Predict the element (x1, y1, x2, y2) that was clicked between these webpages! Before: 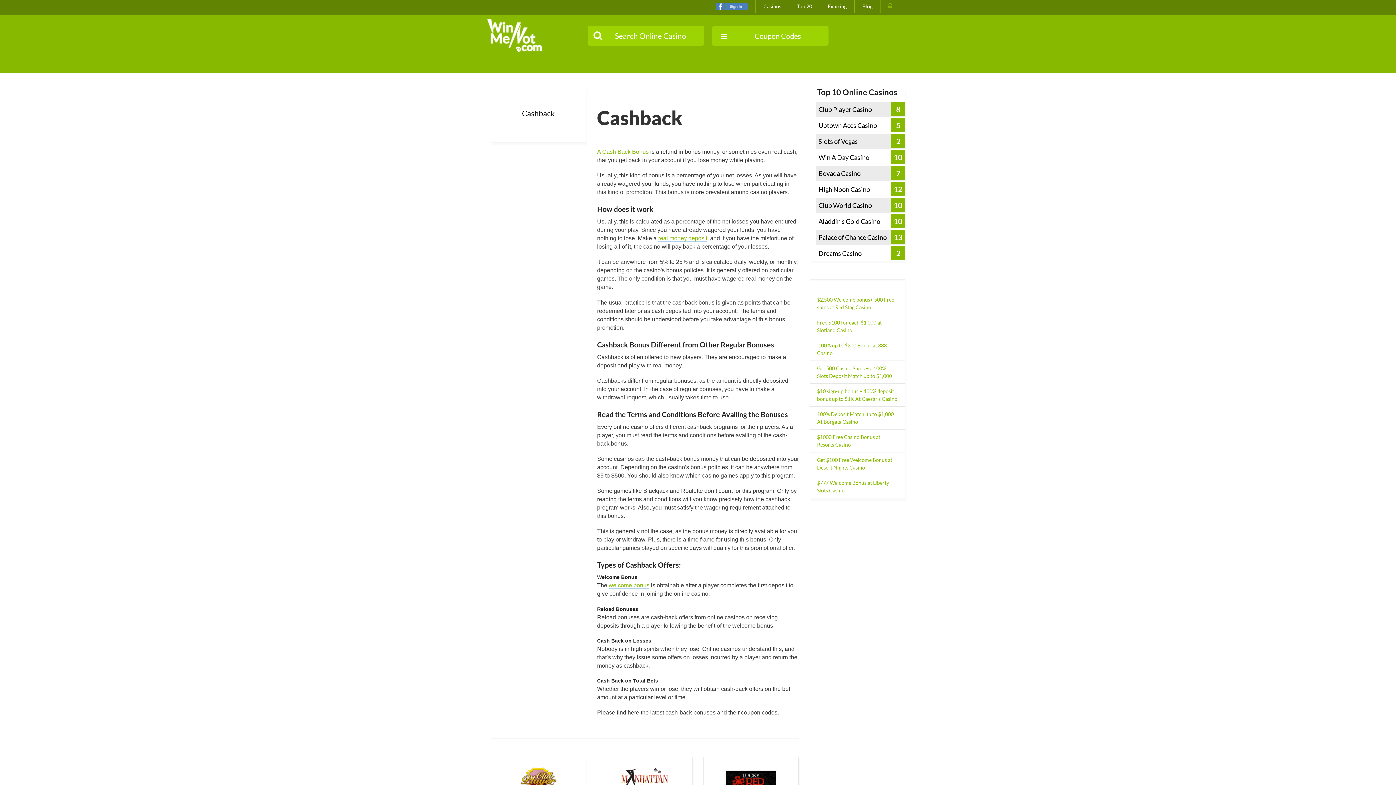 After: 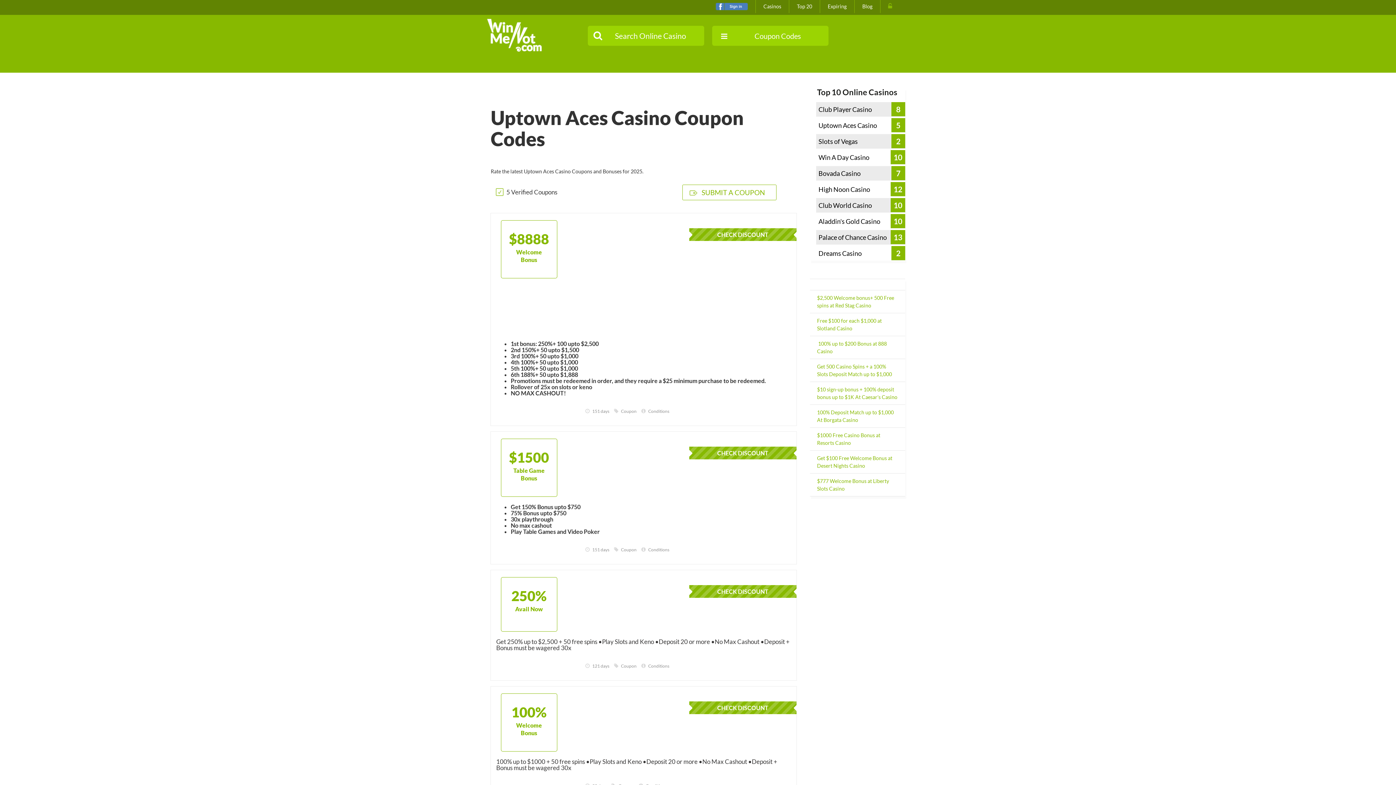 Action: label: Uptown Aces Casino bbox: (816, 118, 905, 132)